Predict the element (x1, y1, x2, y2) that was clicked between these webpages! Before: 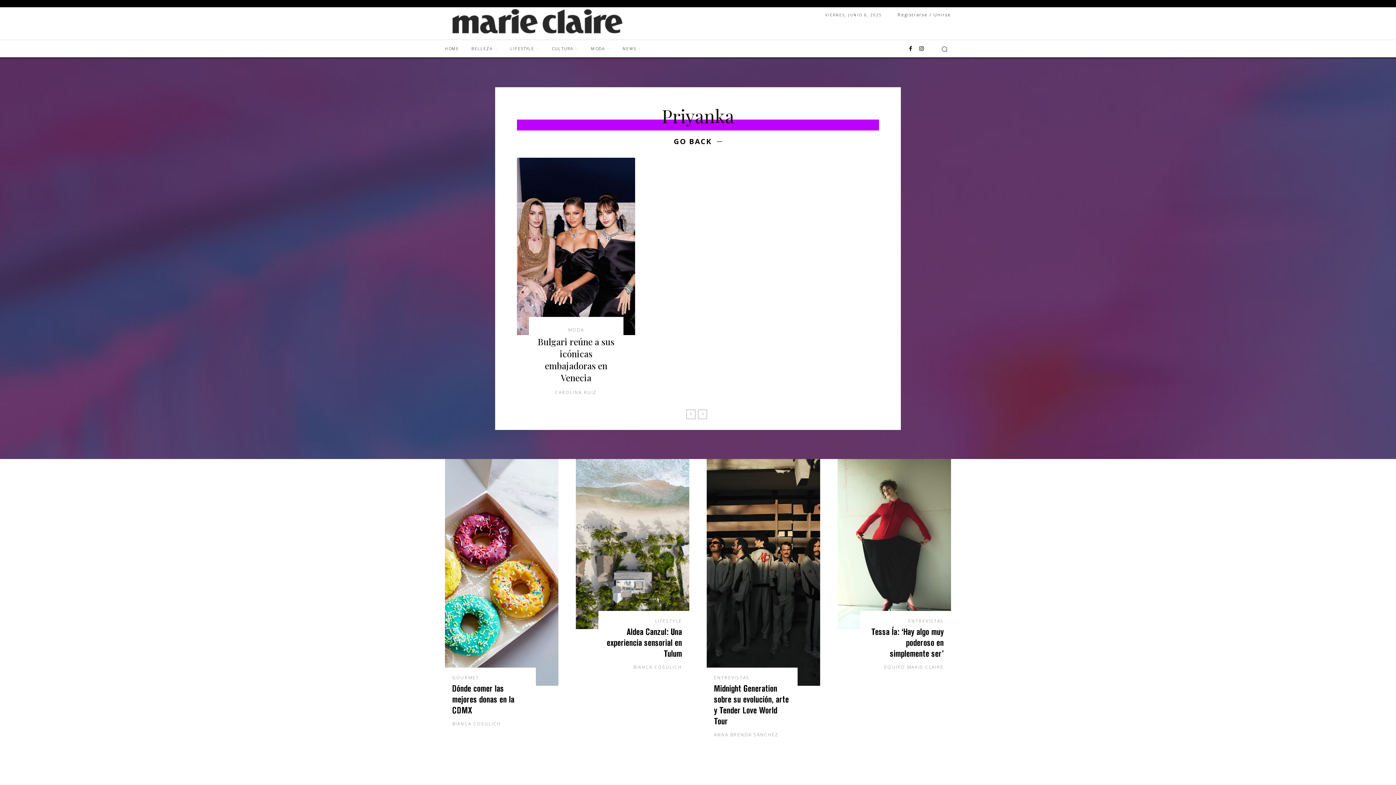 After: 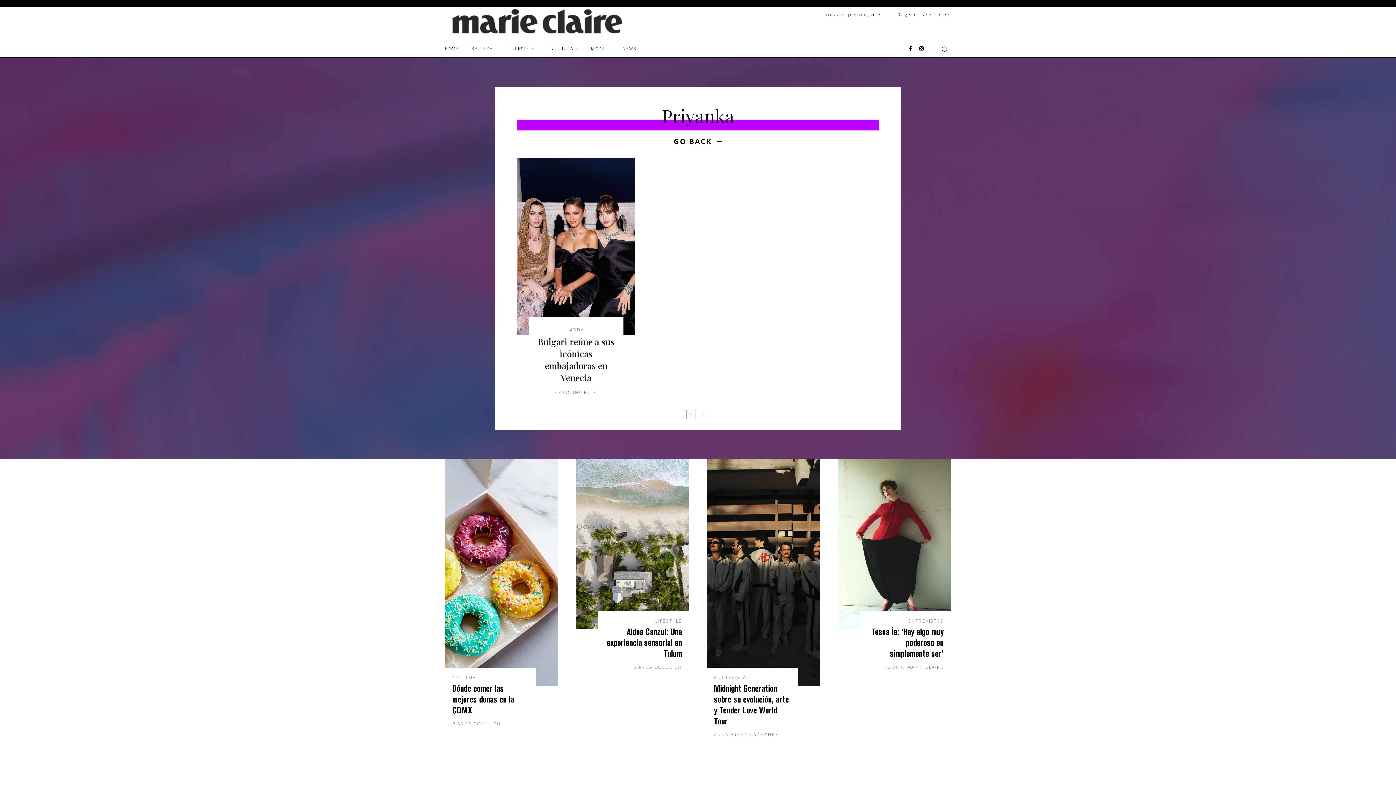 Action: bbox: (686, 409, 695, 419) label: prev-page